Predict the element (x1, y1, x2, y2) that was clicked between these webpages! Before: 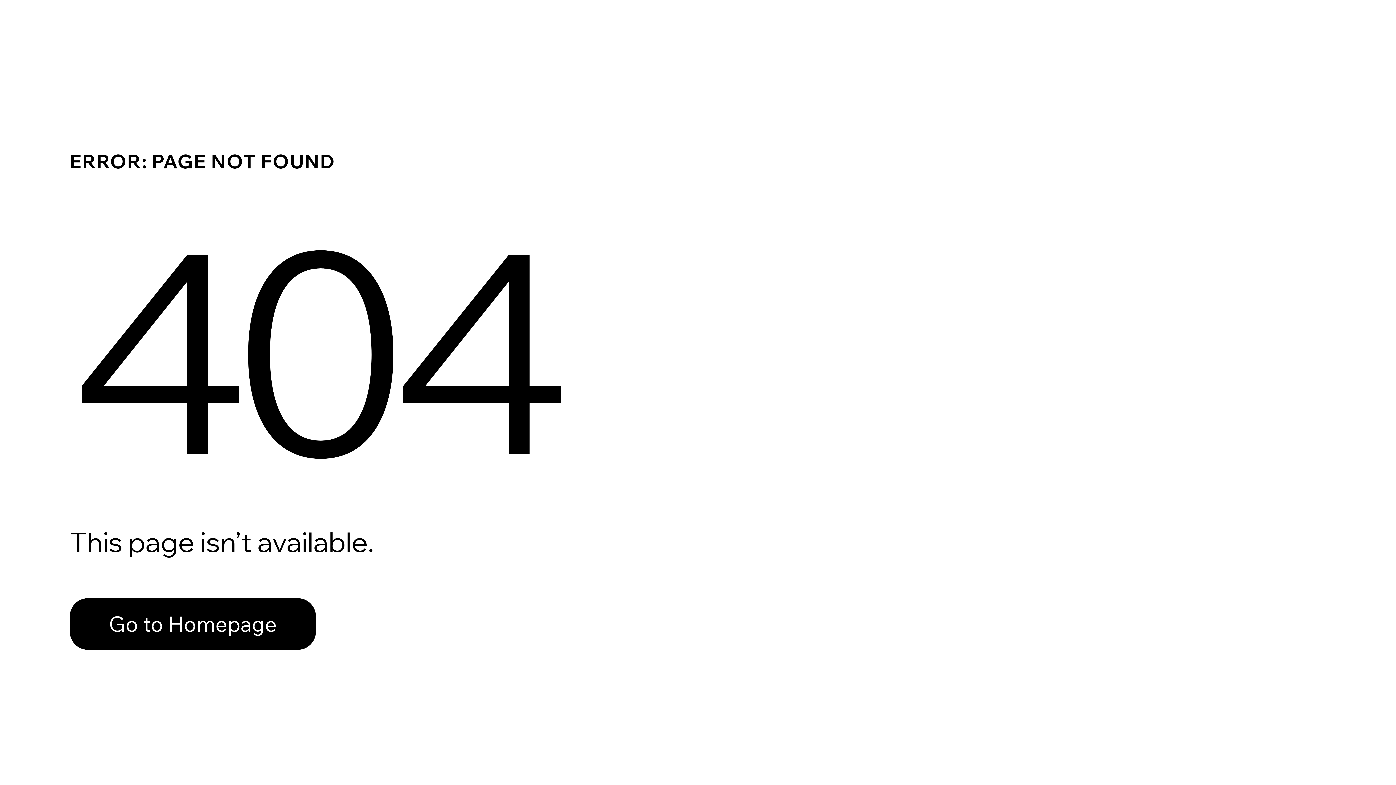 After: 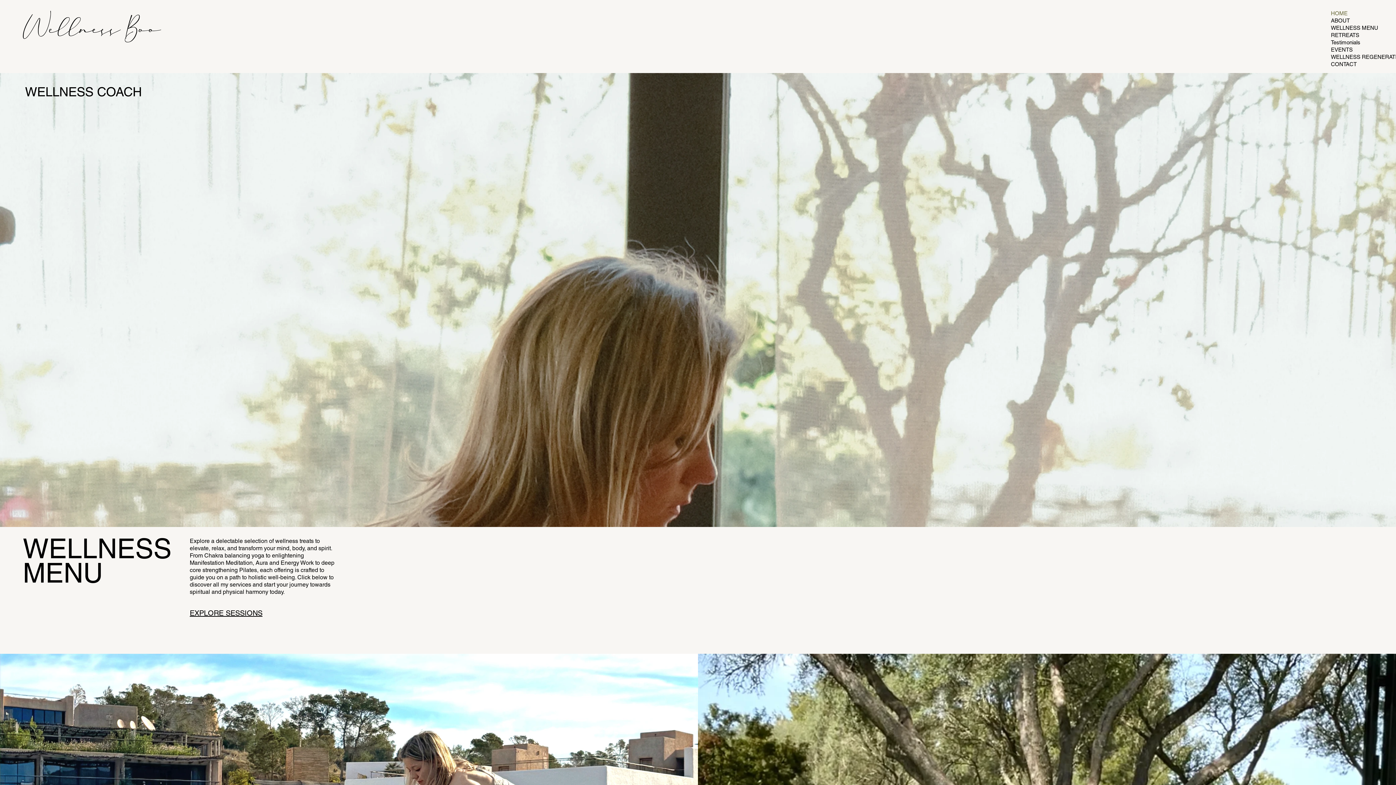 Action: bbox: (69, 582, 768, 659) label: Go to Homepage